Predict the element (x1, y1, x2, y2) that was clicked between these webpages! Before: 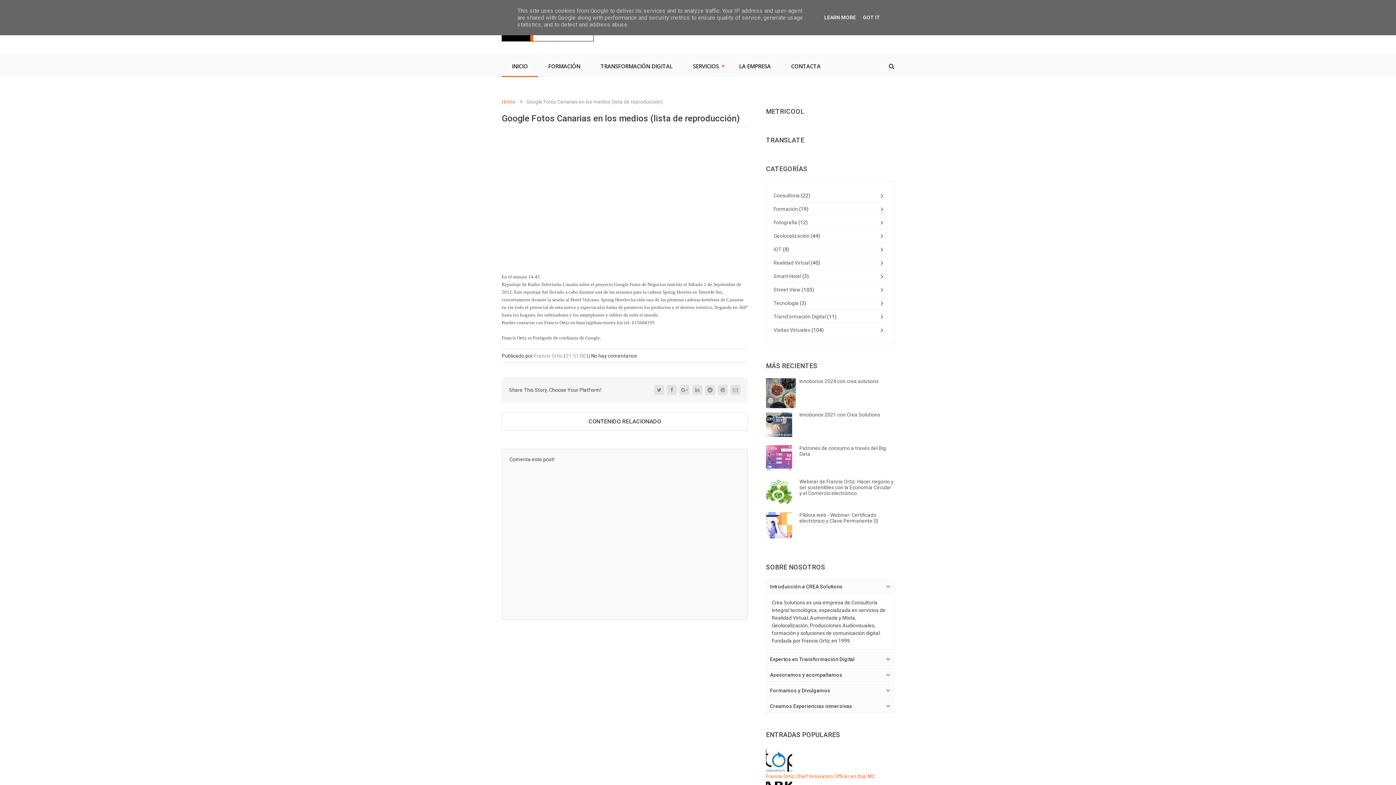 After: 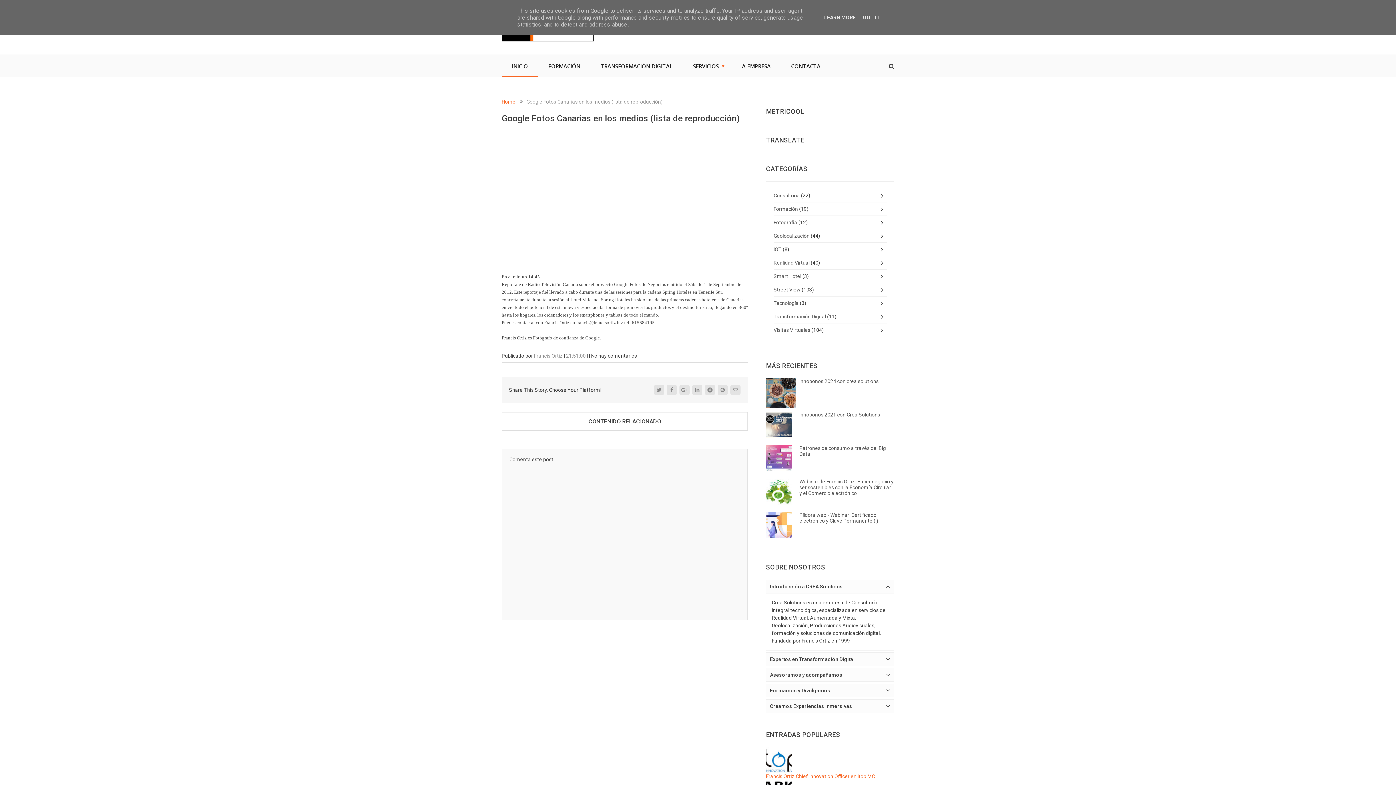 Action: label: Home bbox: (501, 98, 515, 104)